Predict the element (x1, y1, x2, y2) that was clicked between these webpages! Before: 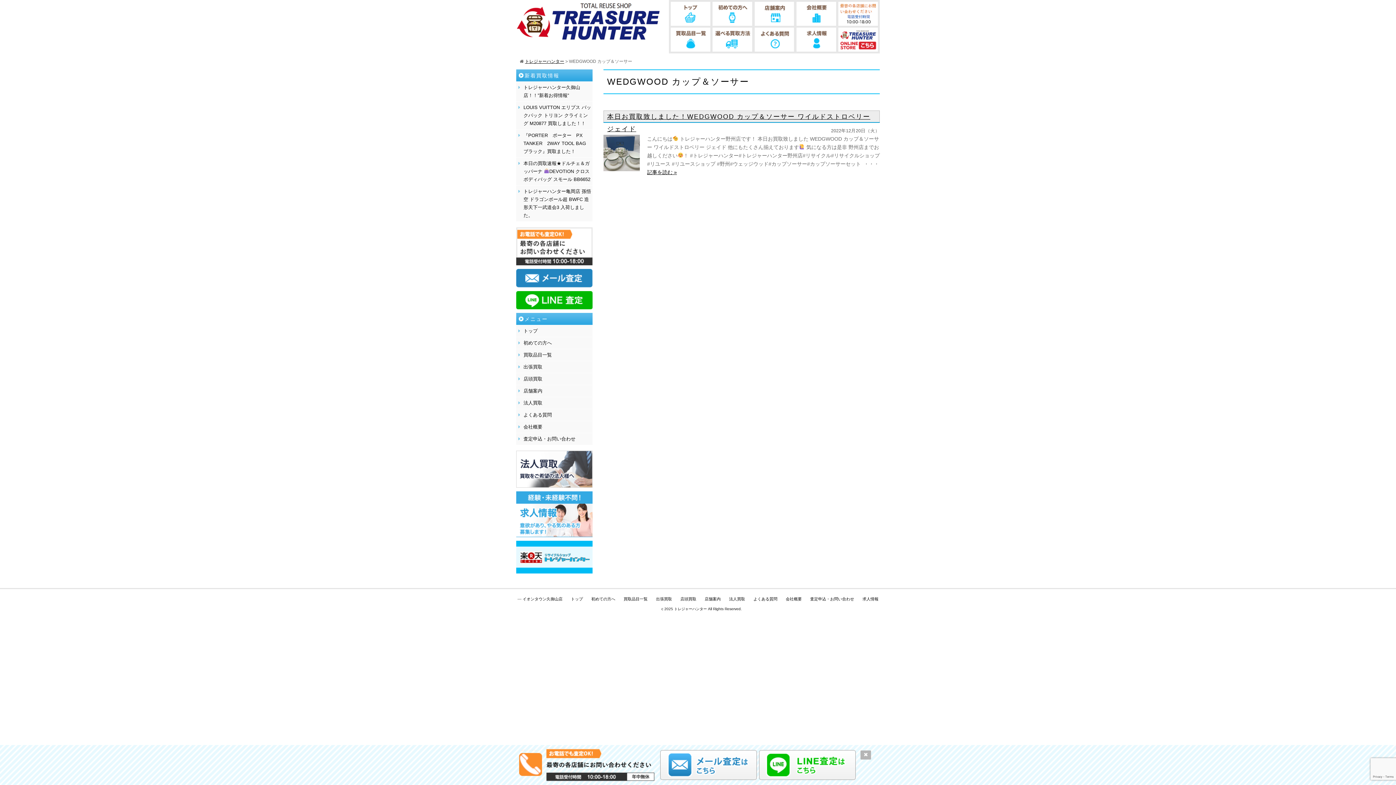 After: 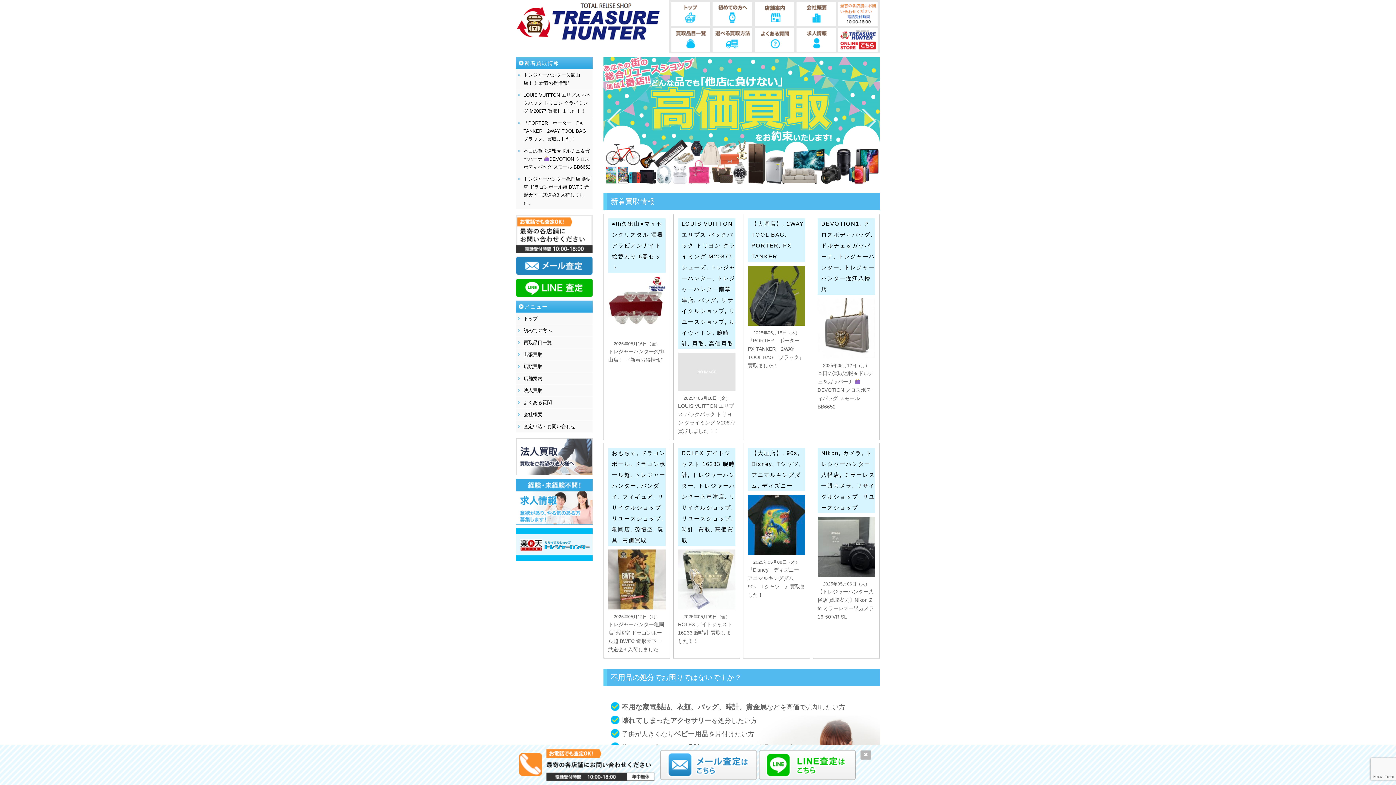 Action: bbox: (674, 607, 707, 611) label: トレジャーハンター